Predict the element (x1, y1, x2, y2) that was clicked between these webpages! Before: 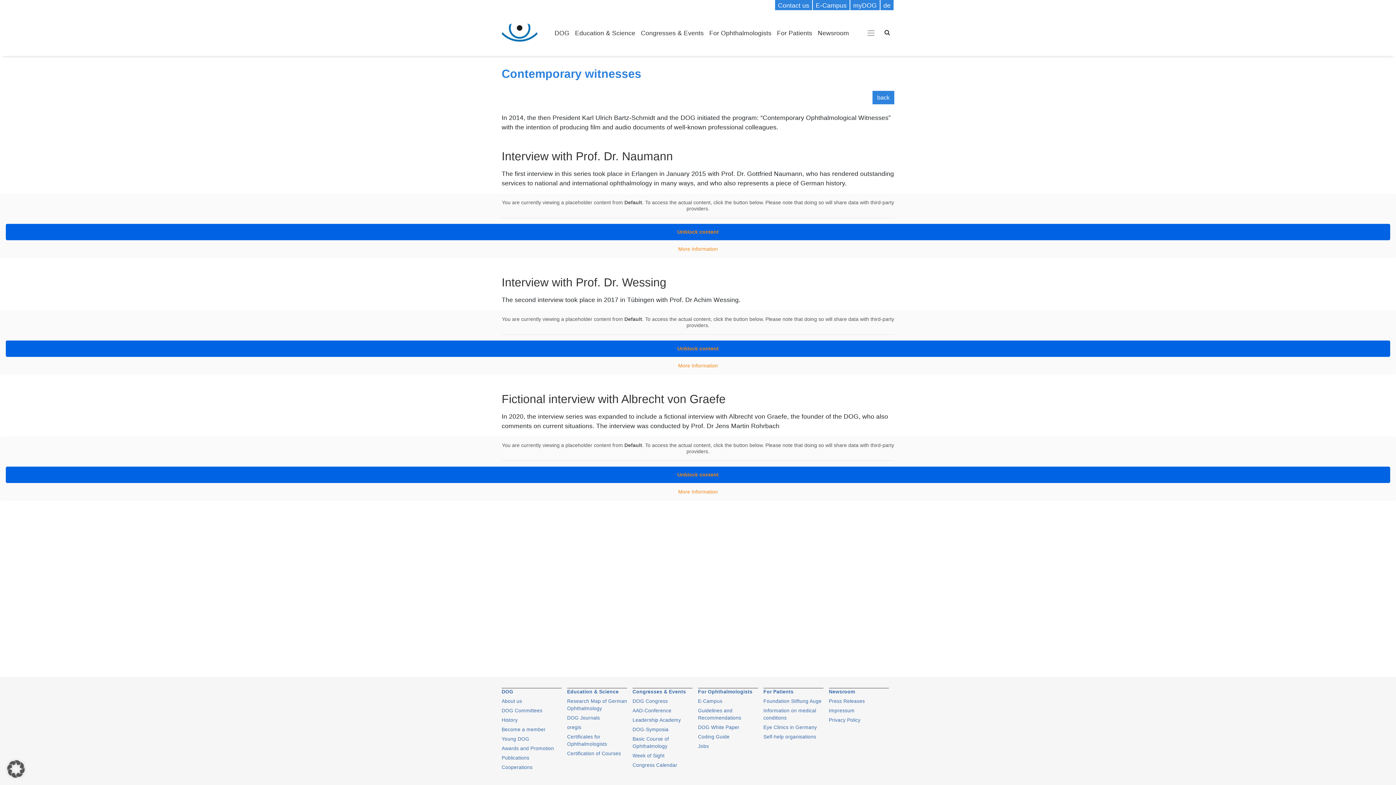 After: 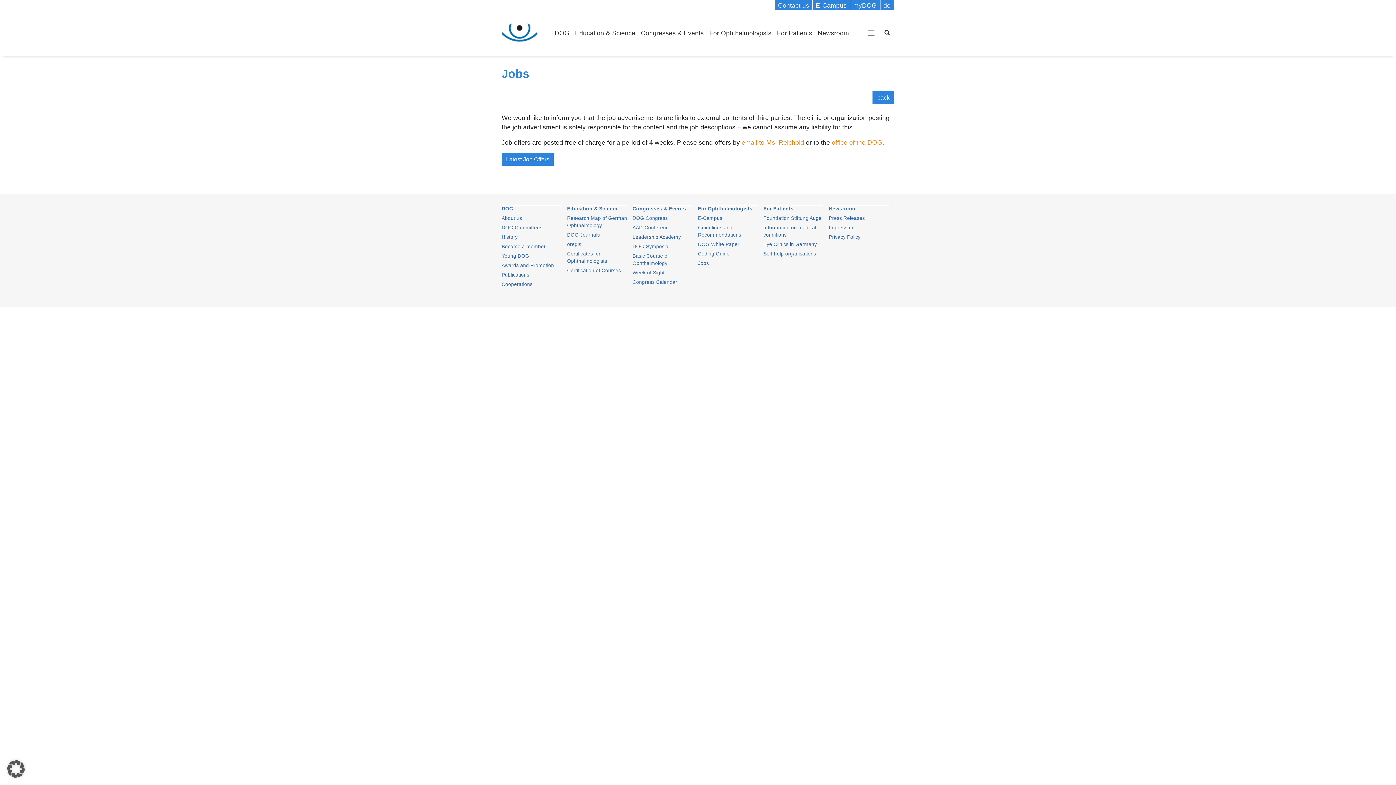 Action: label: Jobs bbox: (698, 744, 709, 749)